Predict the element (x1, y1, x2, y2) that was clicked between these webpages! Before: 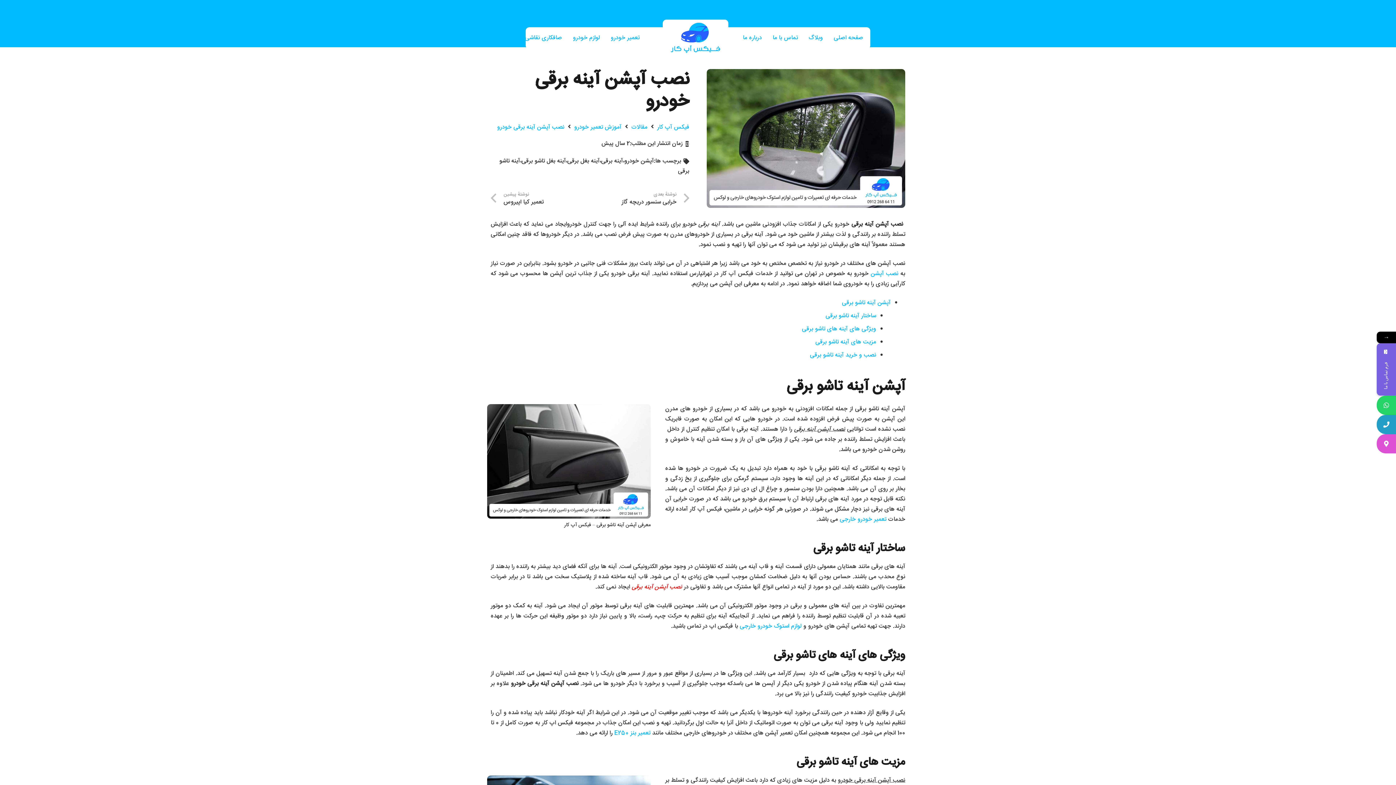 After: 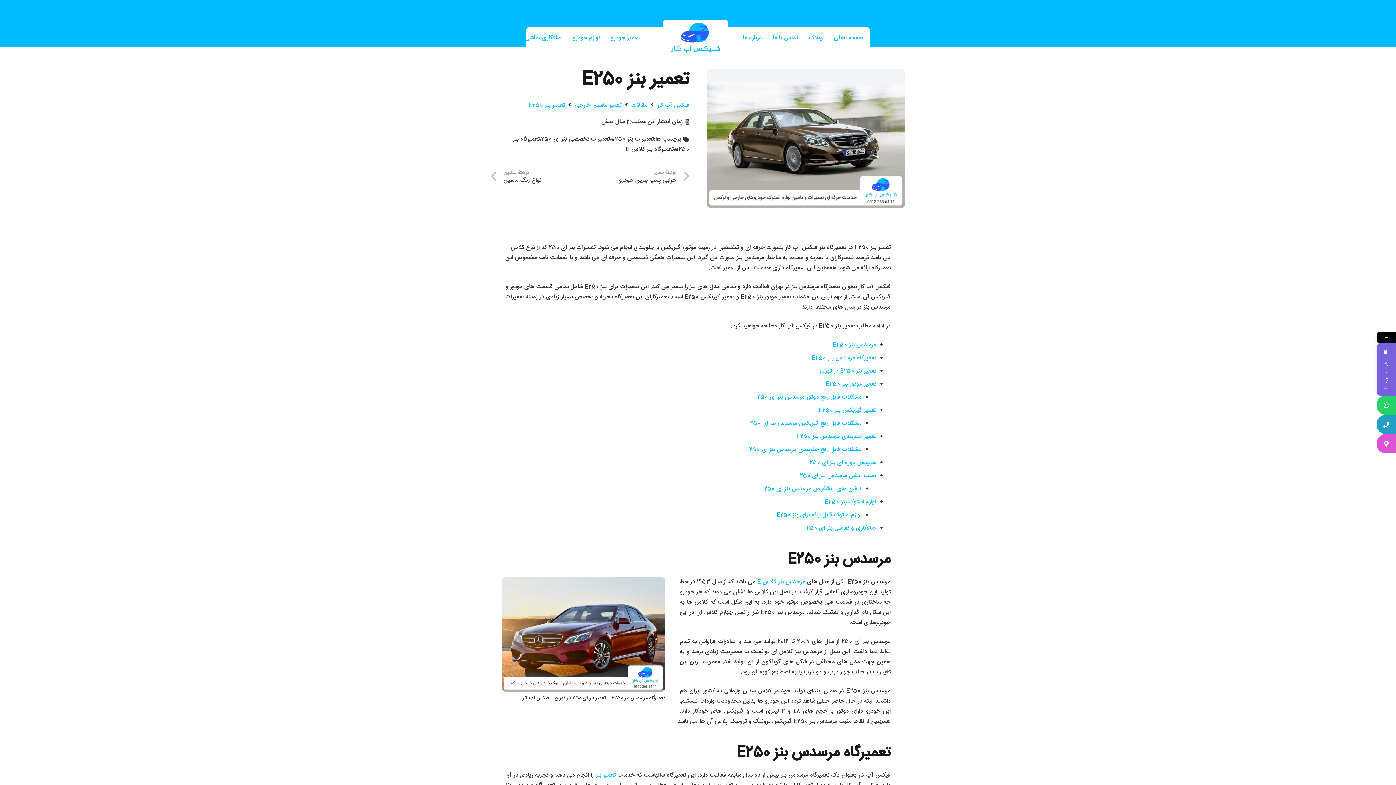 Action: label: تعمیر بنز E250 bbox: (614, 728, 650, 738)